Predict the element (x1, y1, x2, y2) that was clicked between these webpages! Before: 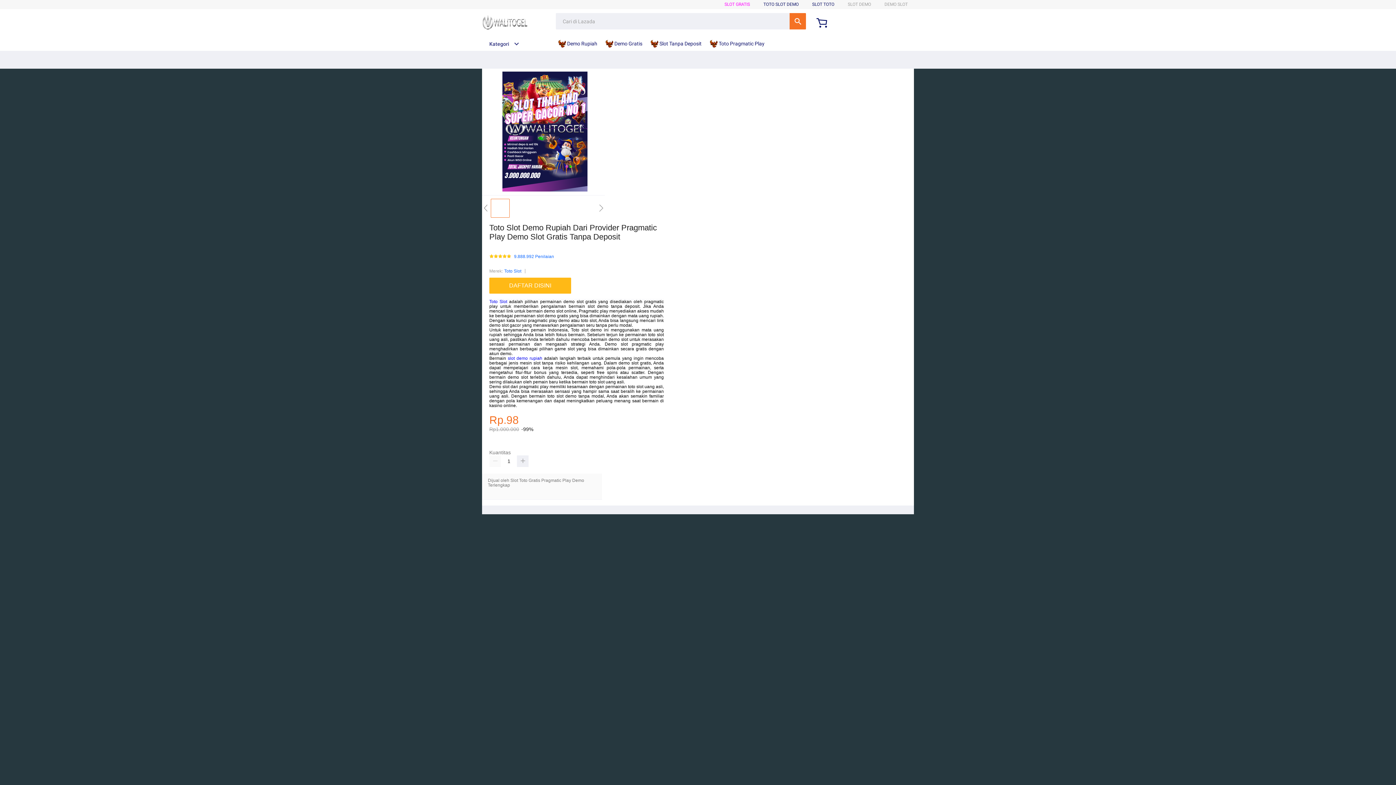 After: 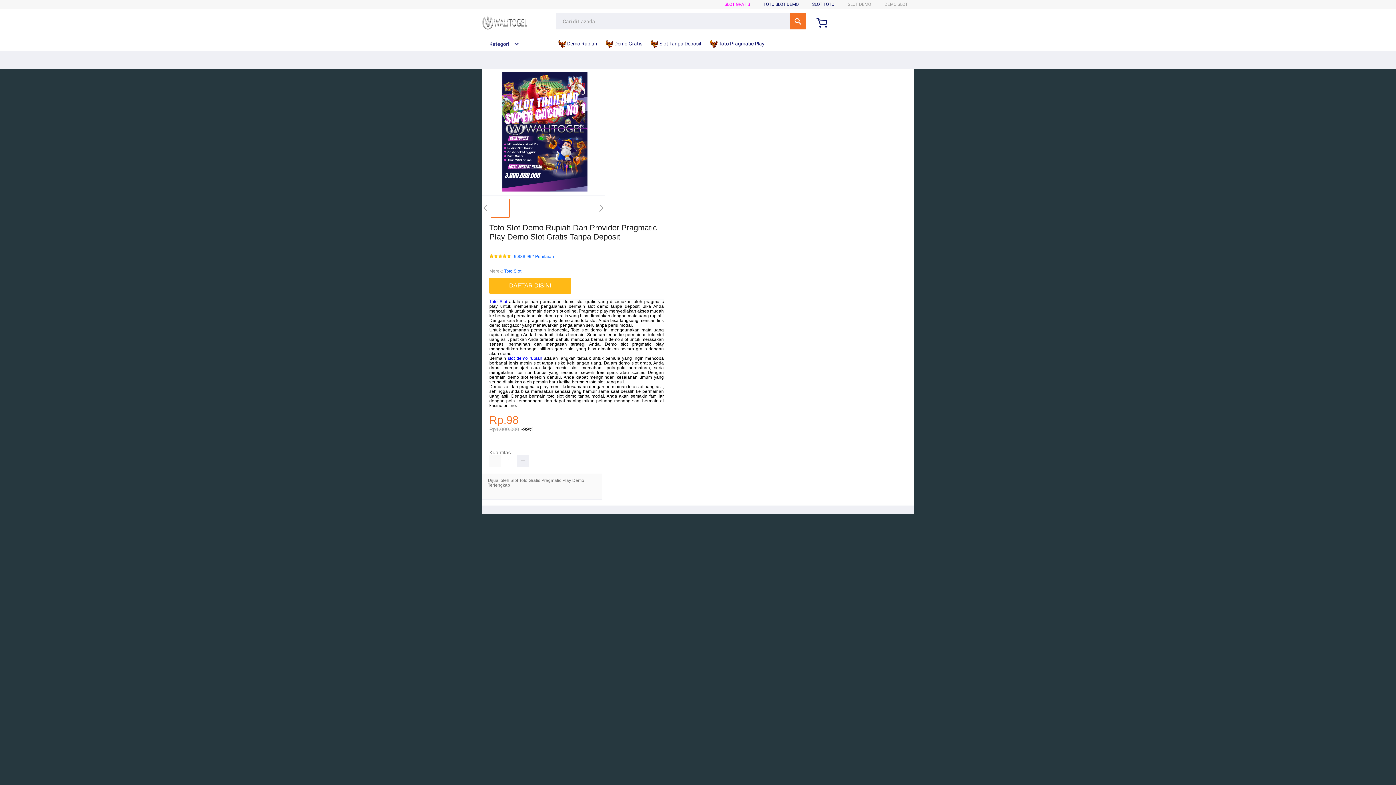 Action: label:  Demo Gratis bbox: (605, 36, 646, 50)